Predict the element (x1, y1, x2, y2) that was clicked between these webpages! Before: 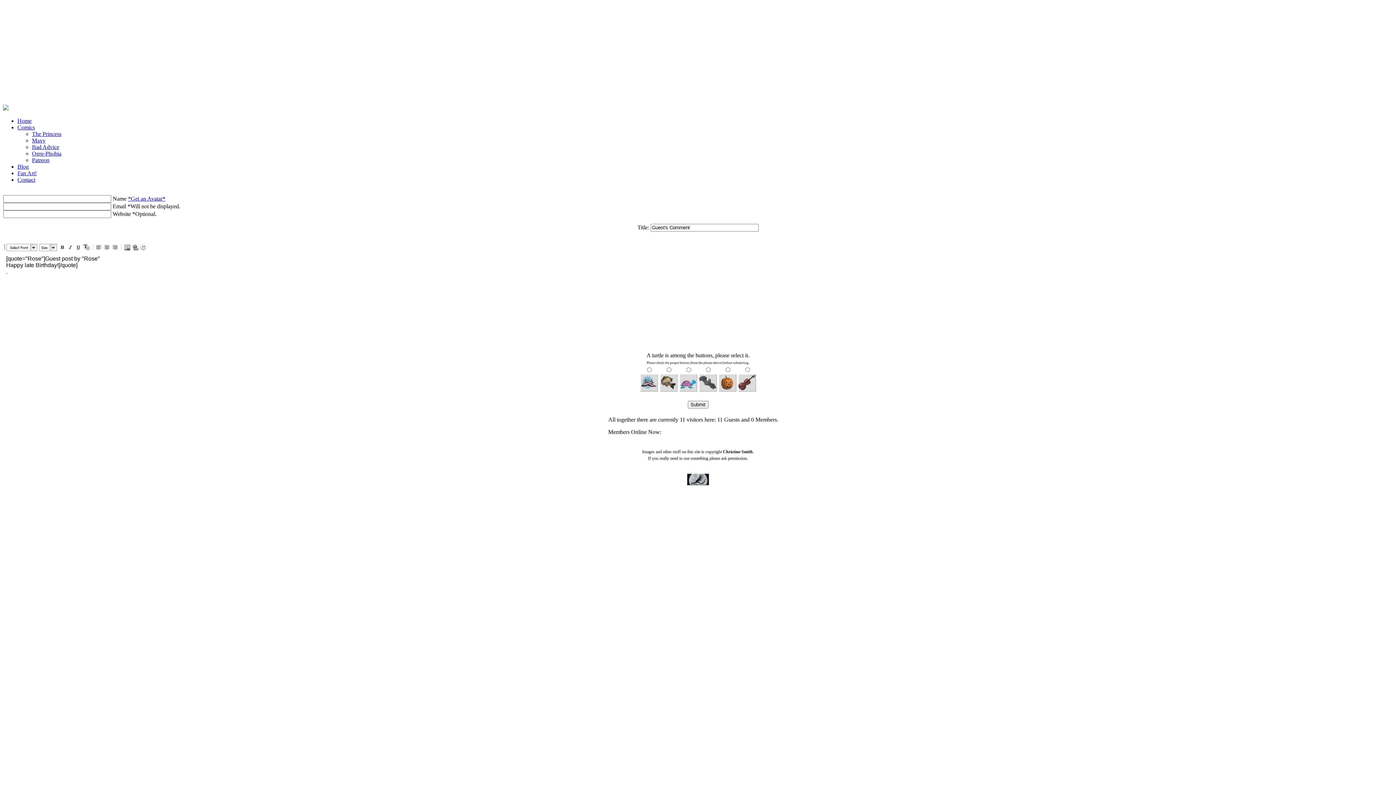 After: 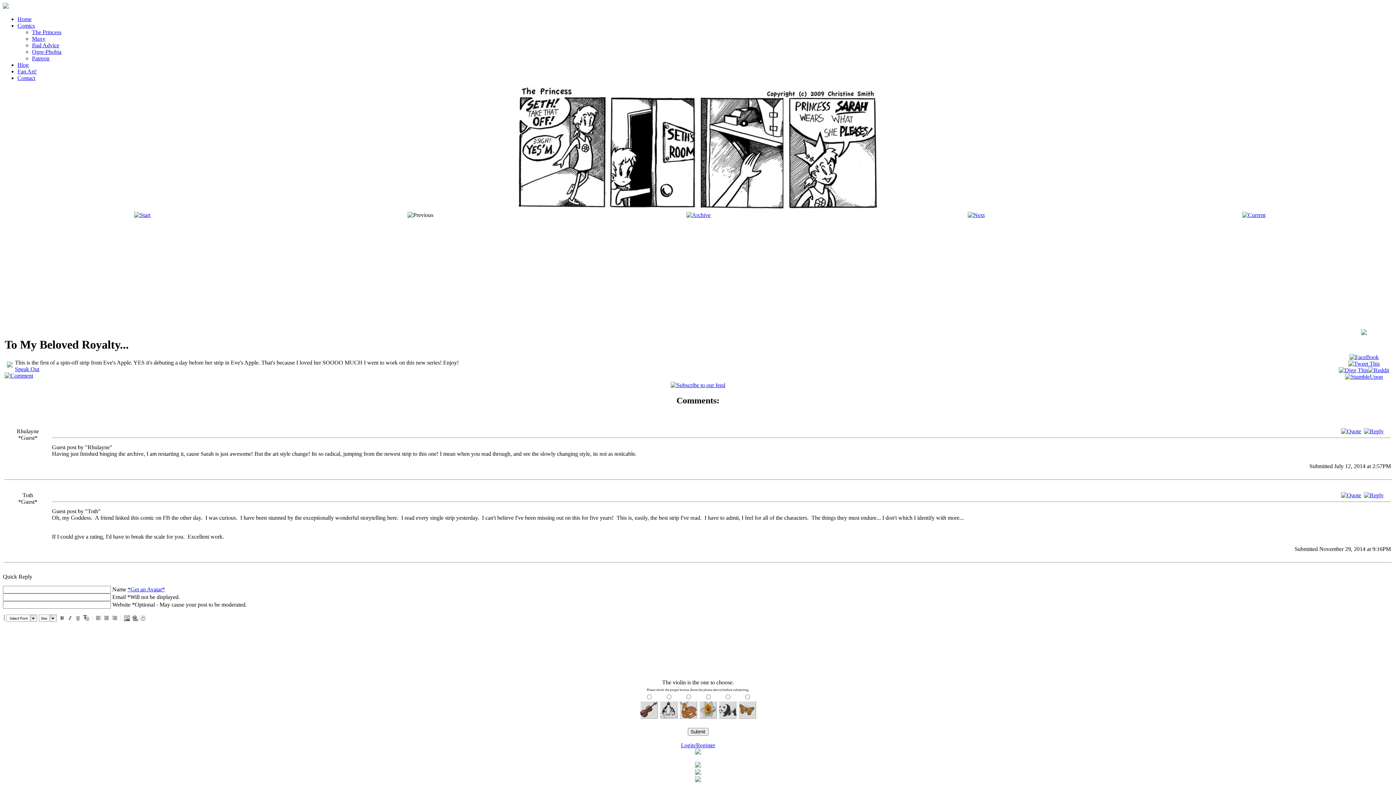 Action: label: The Princess bbox: (32, 130, 61, 137)